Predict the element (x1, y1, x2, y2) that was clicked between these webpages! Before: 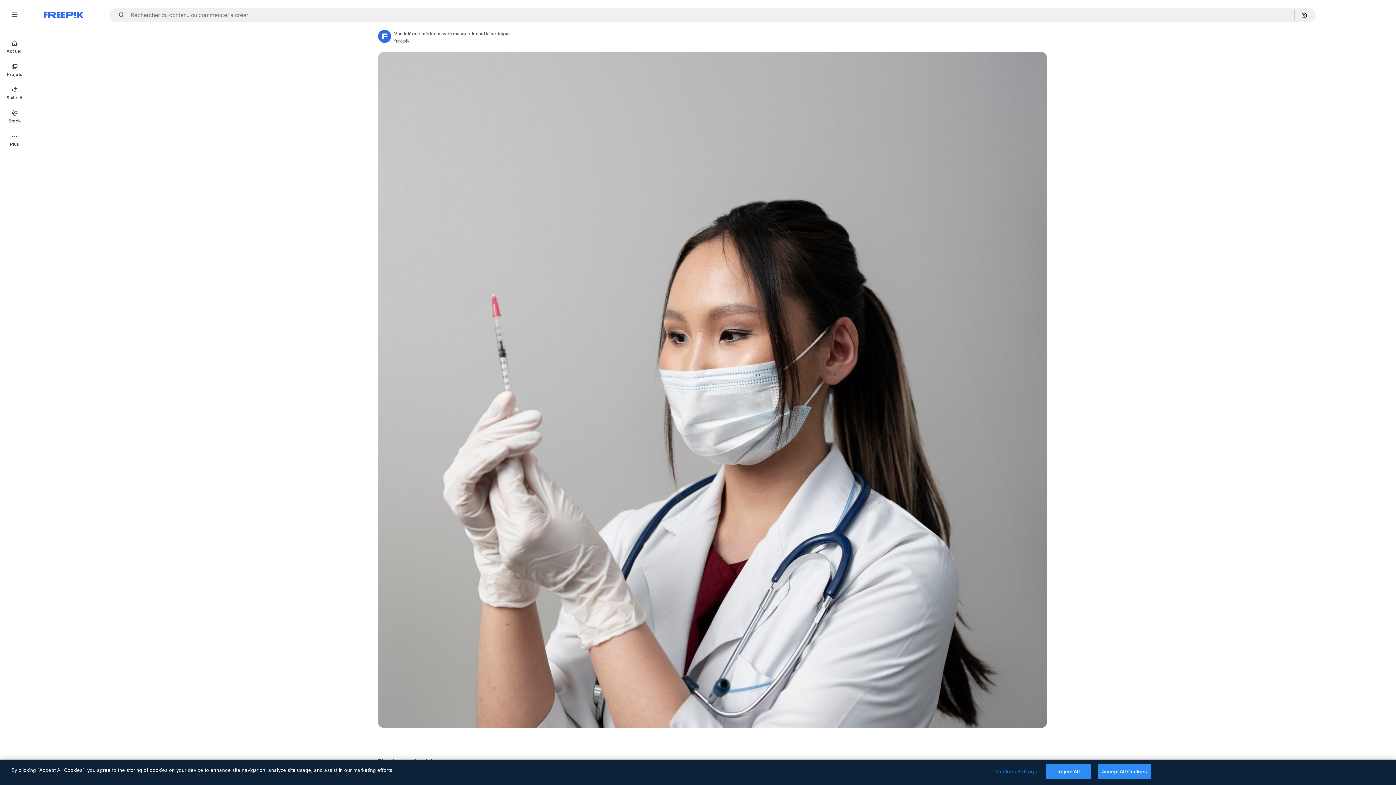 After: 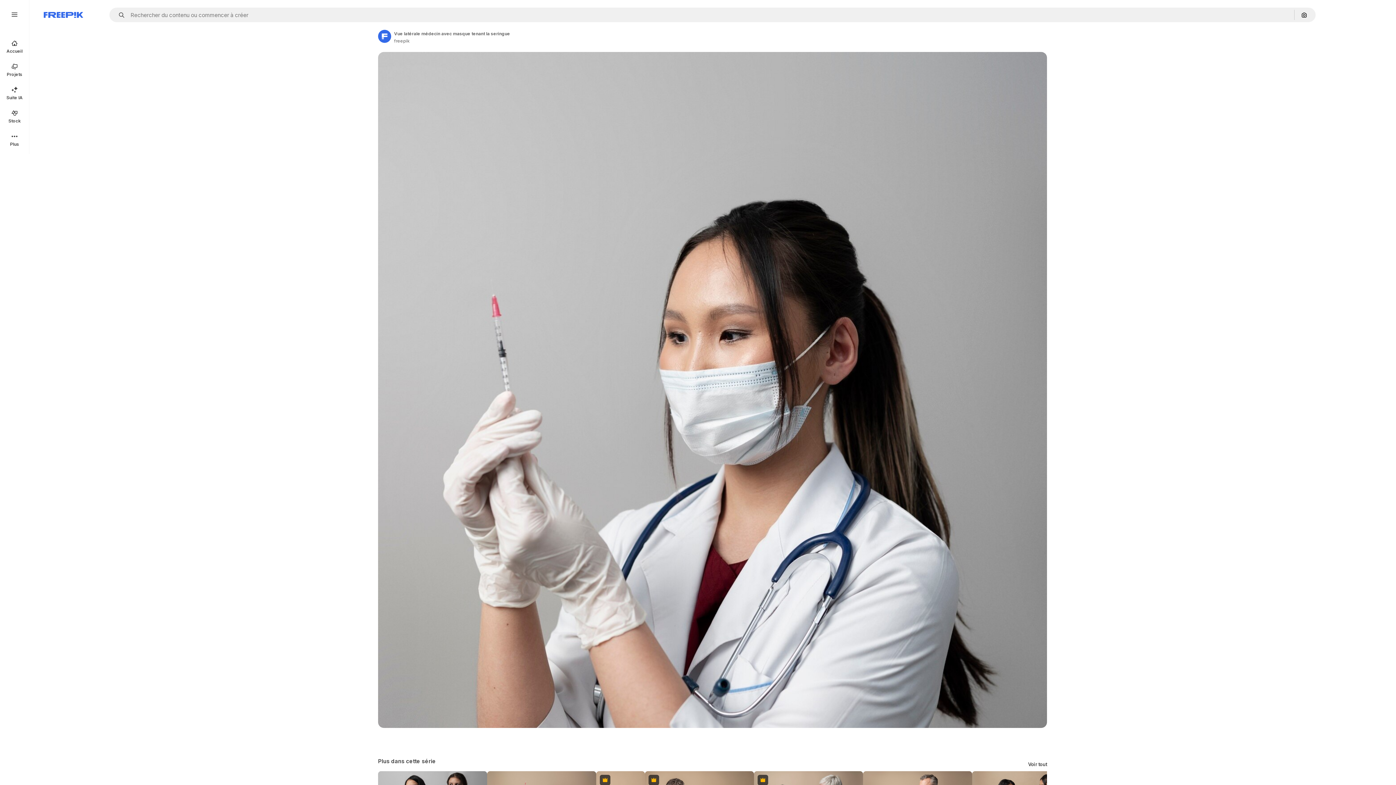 Action: label: Reject All bbox: (1046, 764, 1091, 779)